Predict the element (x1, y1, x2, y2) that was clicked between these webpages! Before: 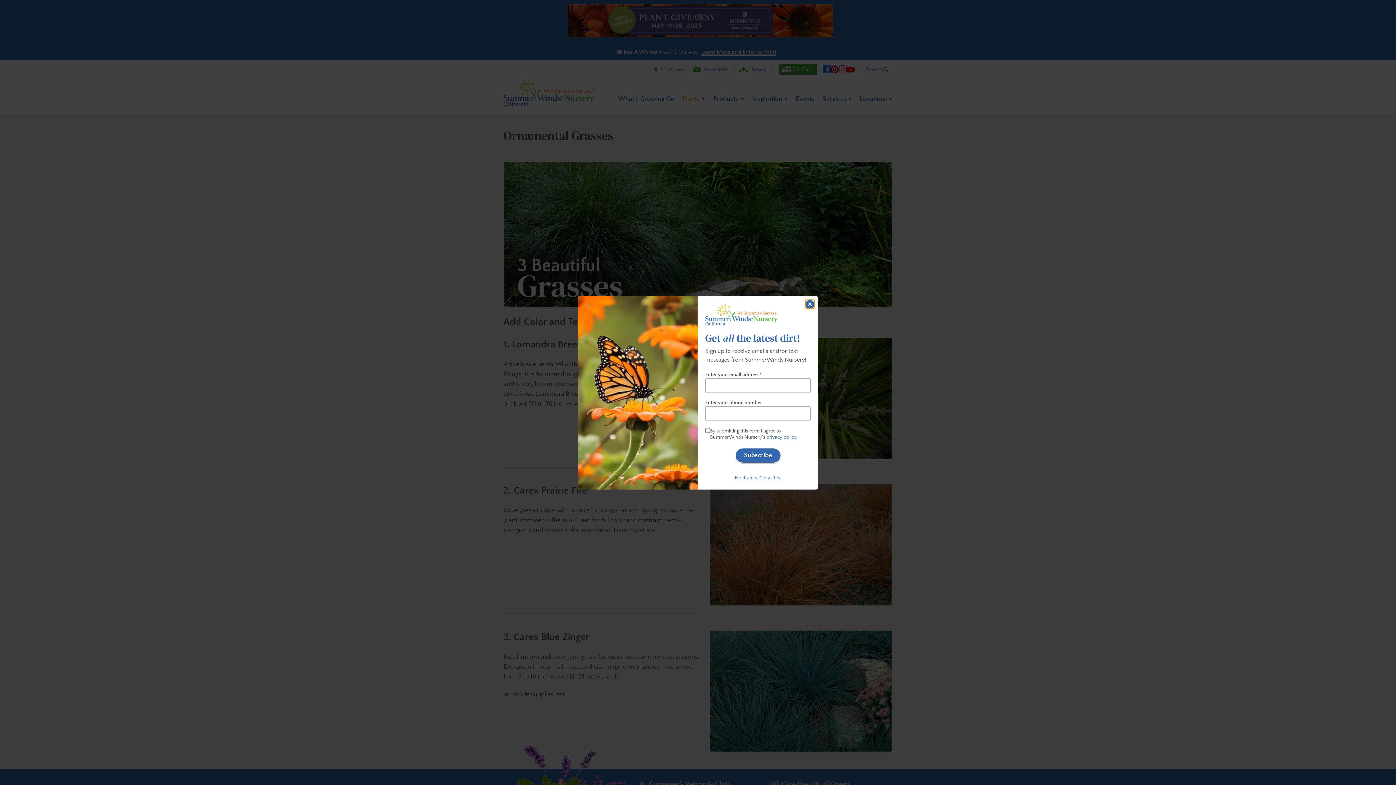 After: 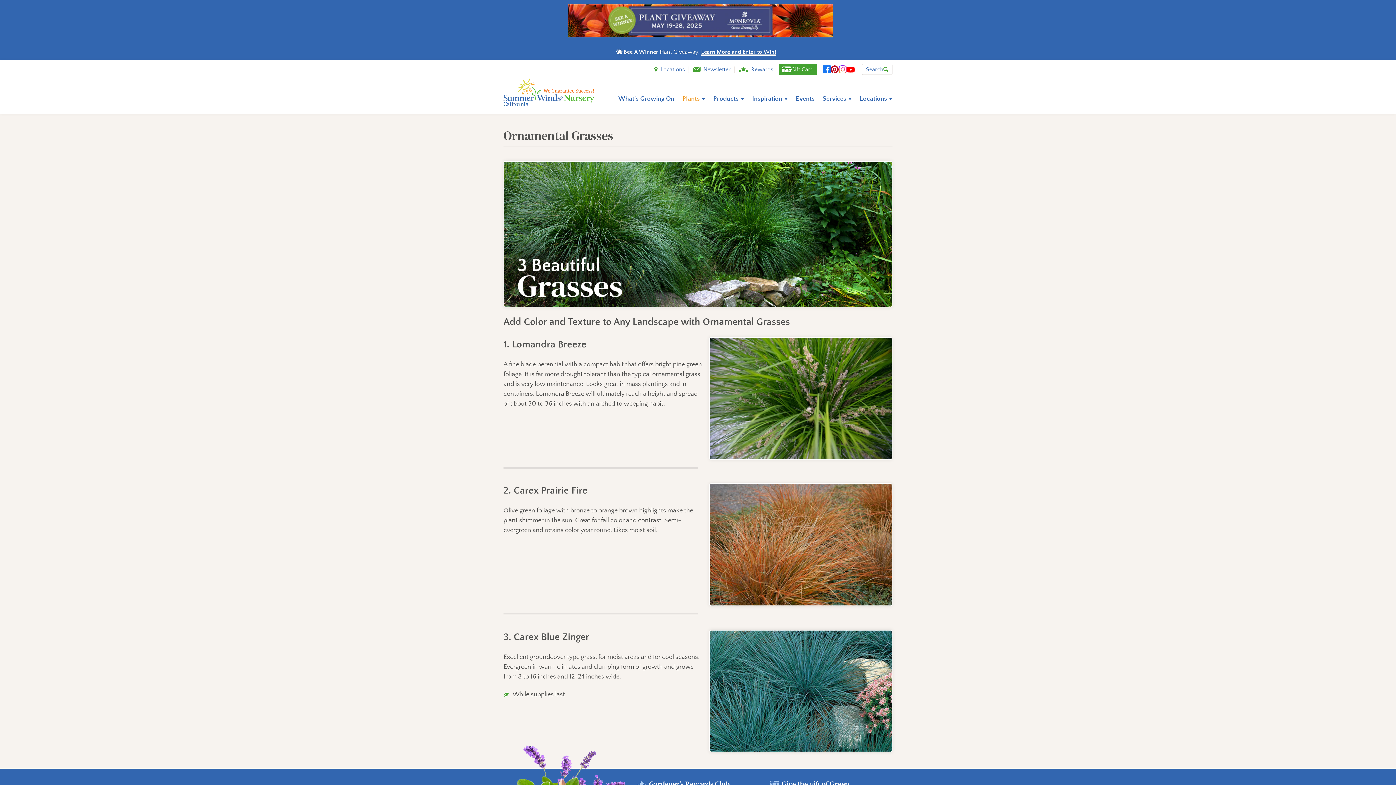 Action: bbox: (805, 299, 814, 308) label: Close window